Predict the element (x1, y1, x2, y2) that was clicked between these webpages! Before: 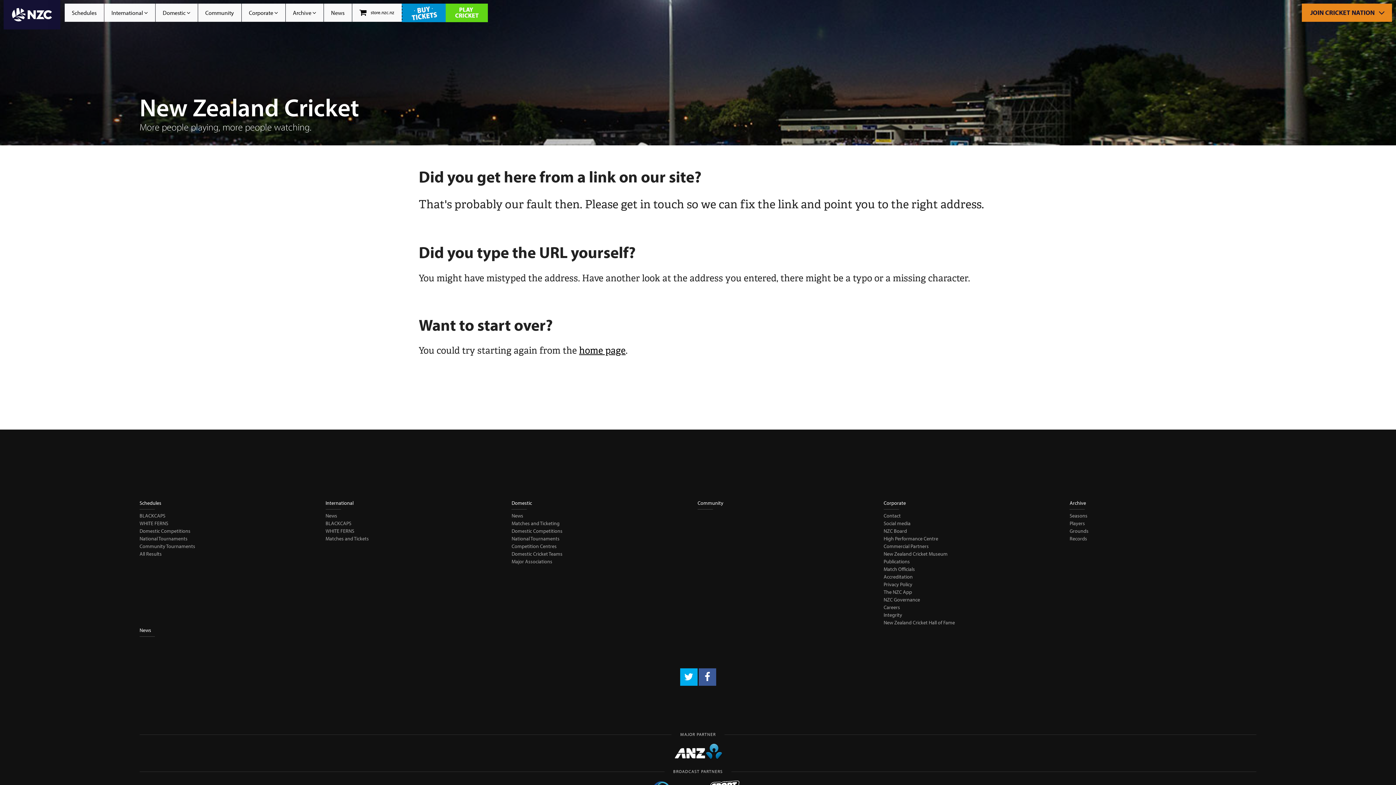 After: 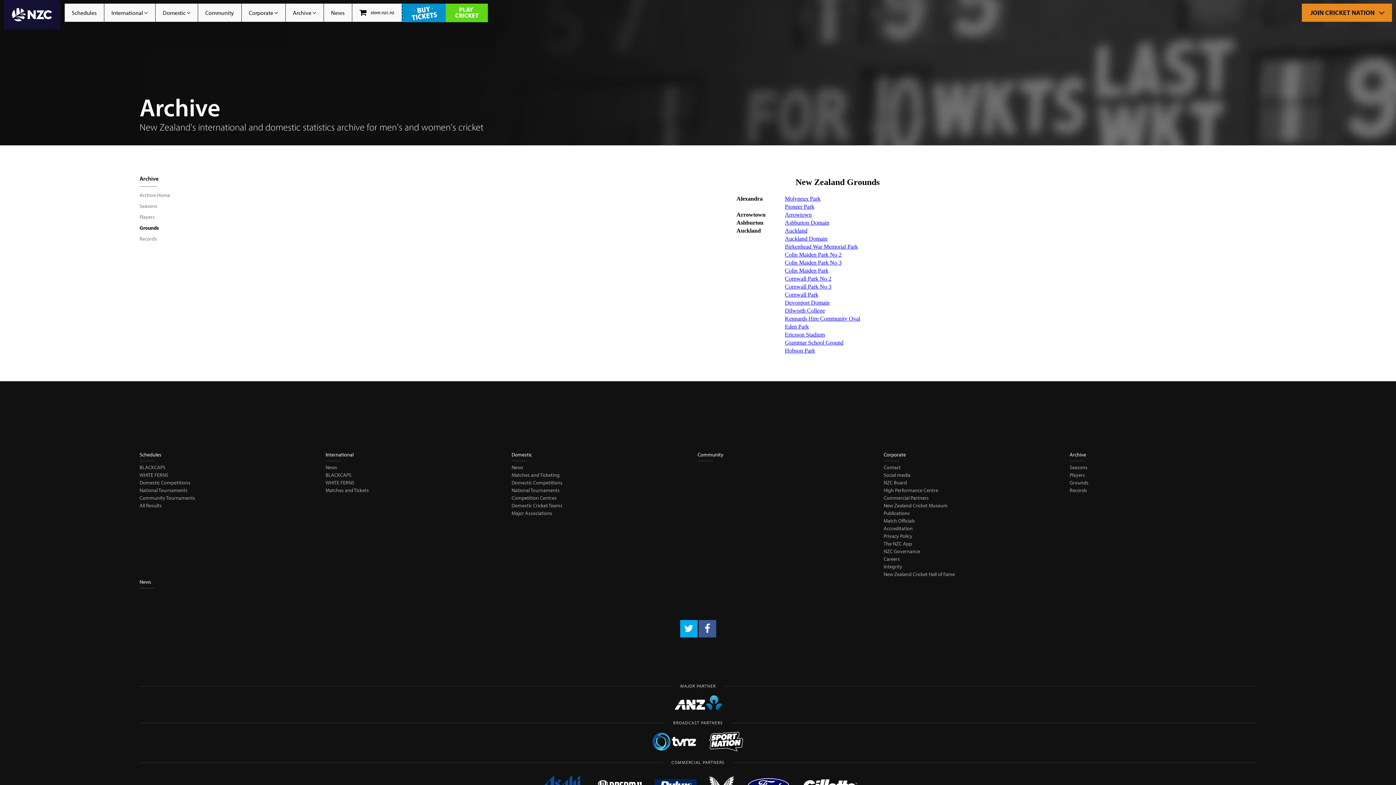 Action: bbox: (1069, 528, 1088, 534) label: Grounds